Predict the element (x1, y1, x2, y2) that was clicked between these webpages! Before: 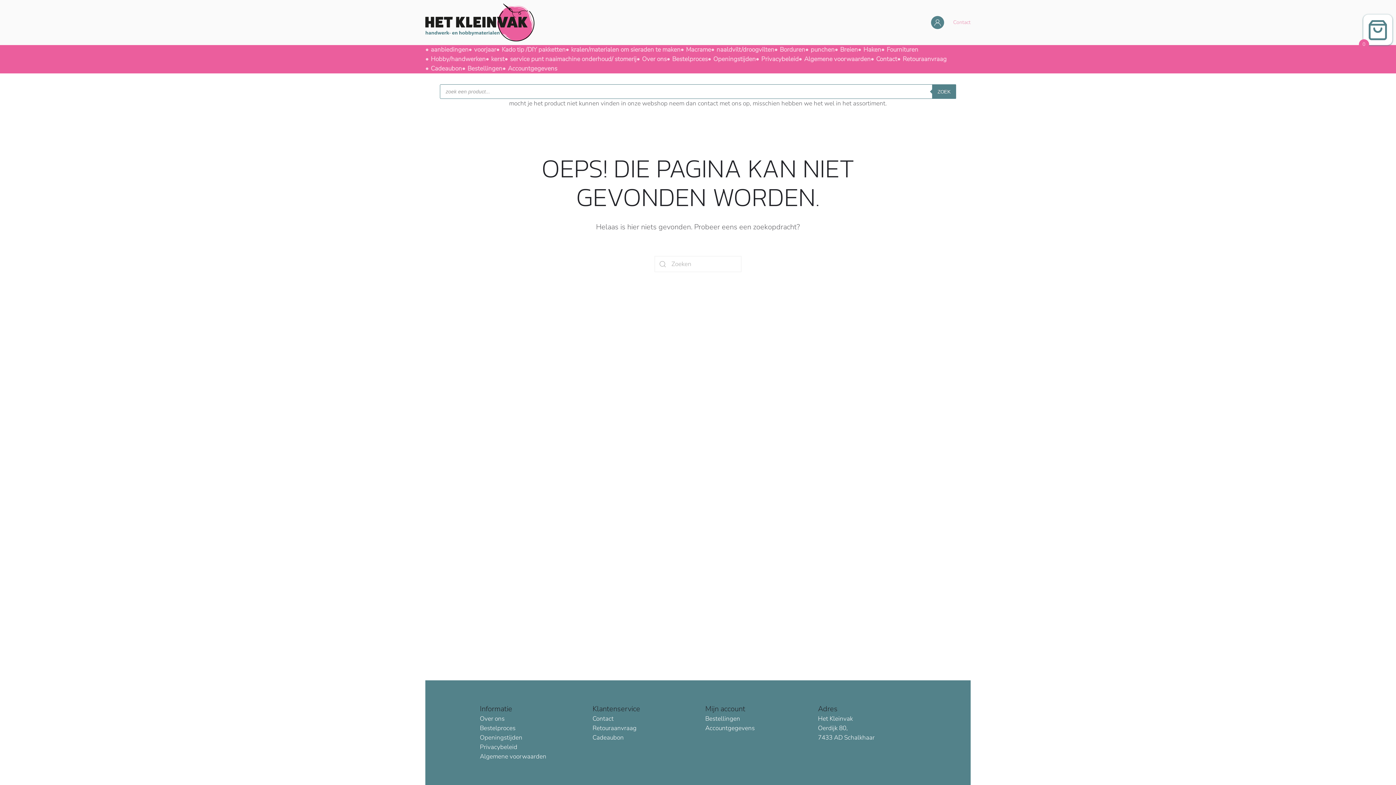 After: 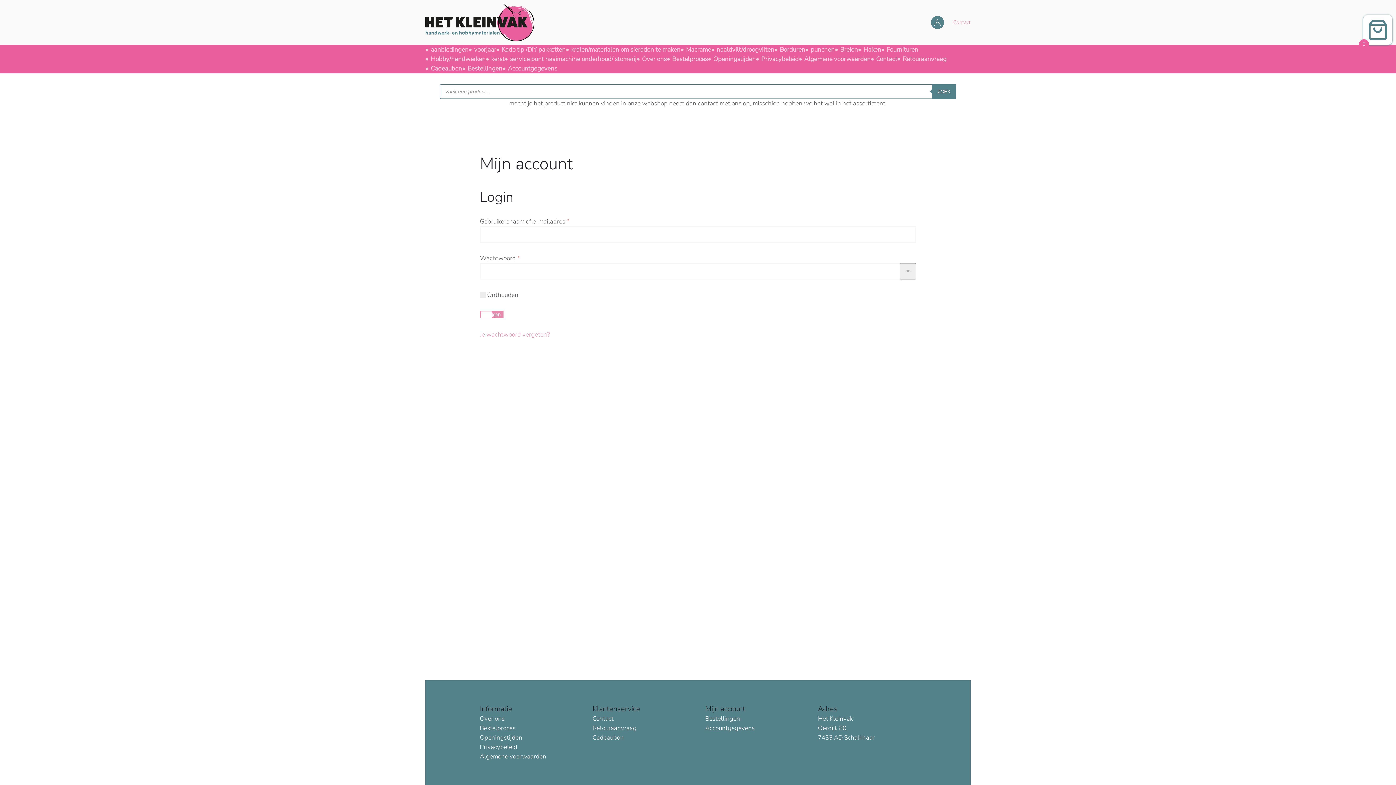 Action: label: Accountgegevens bbox: (502, 64, 557, 73)